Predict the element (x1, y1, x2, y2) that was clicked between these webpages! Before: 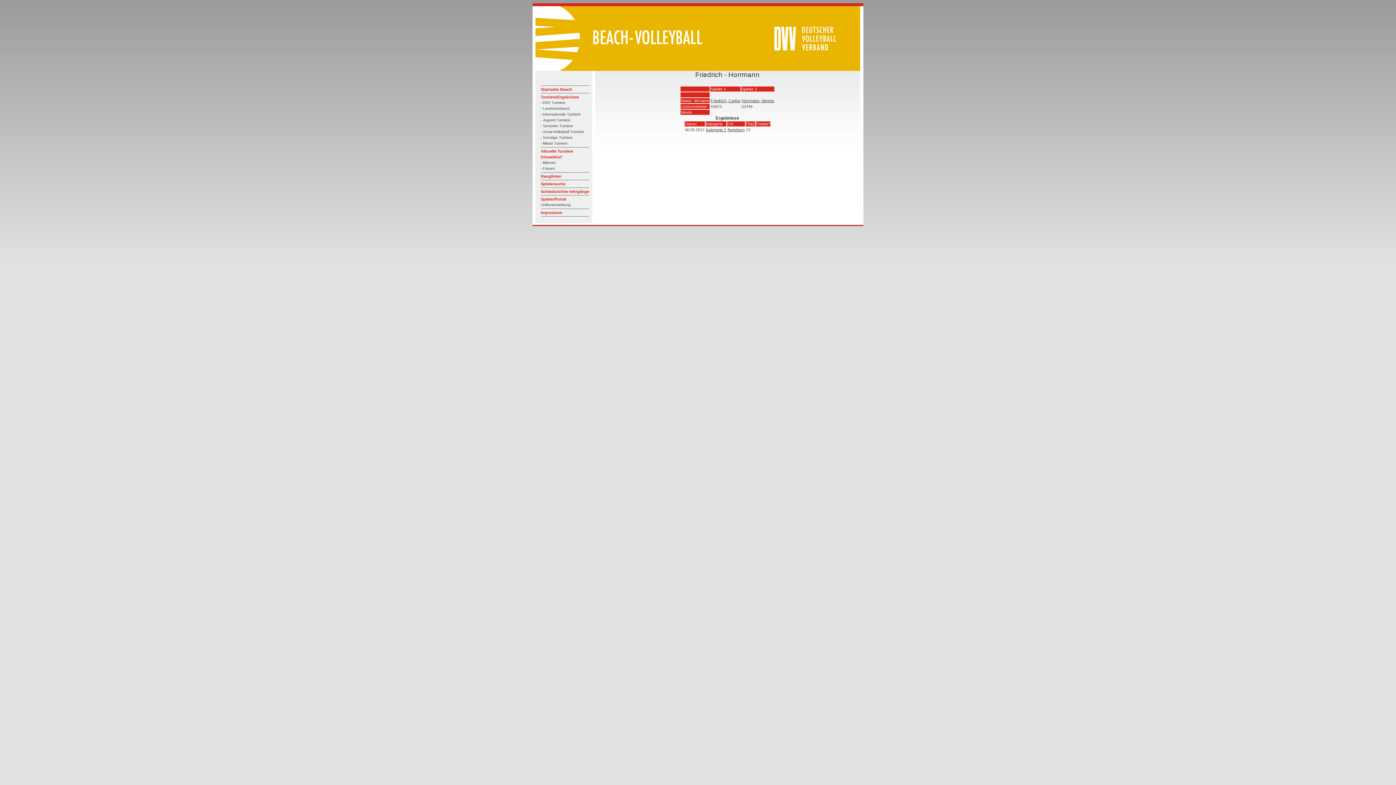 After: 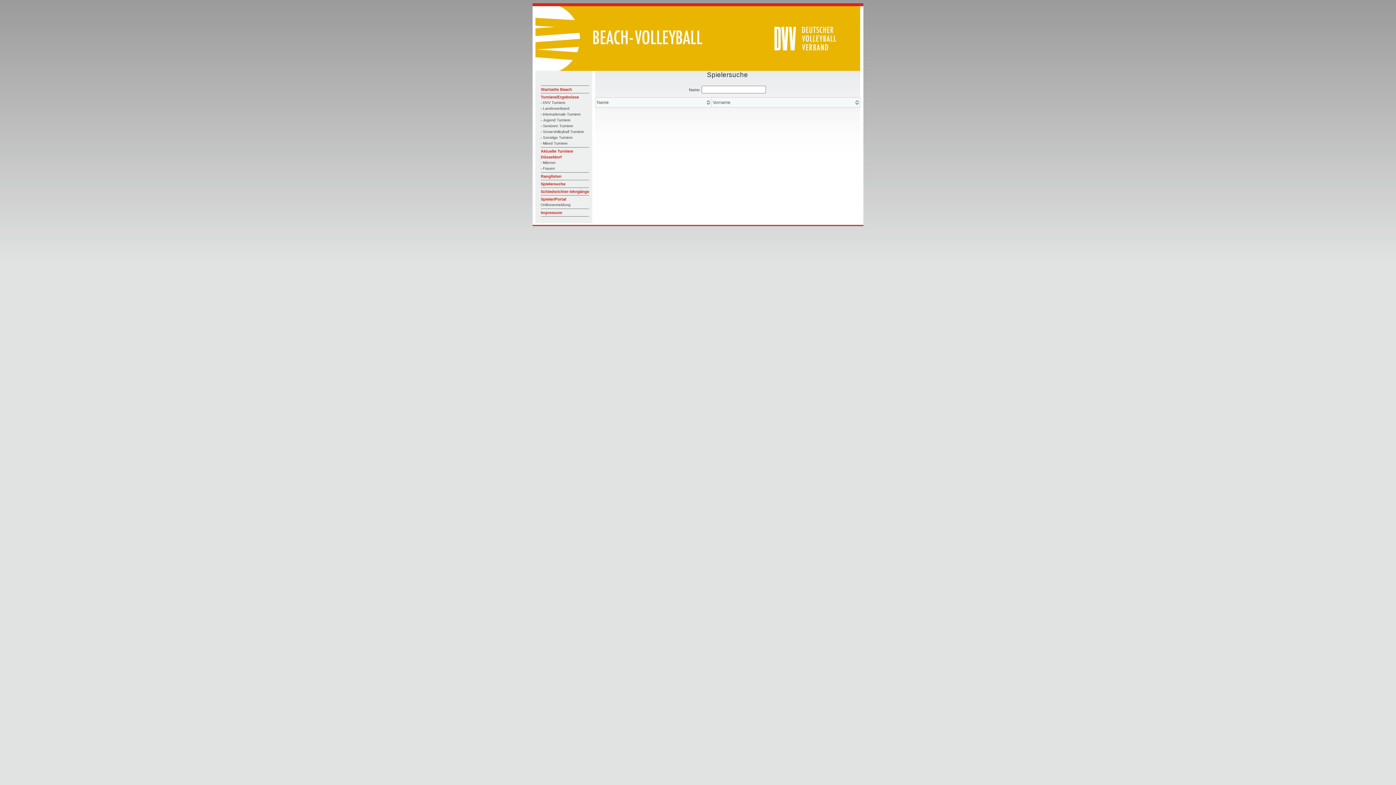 Action: bbox: (540, 181, 565, 186) label: Spielersuche